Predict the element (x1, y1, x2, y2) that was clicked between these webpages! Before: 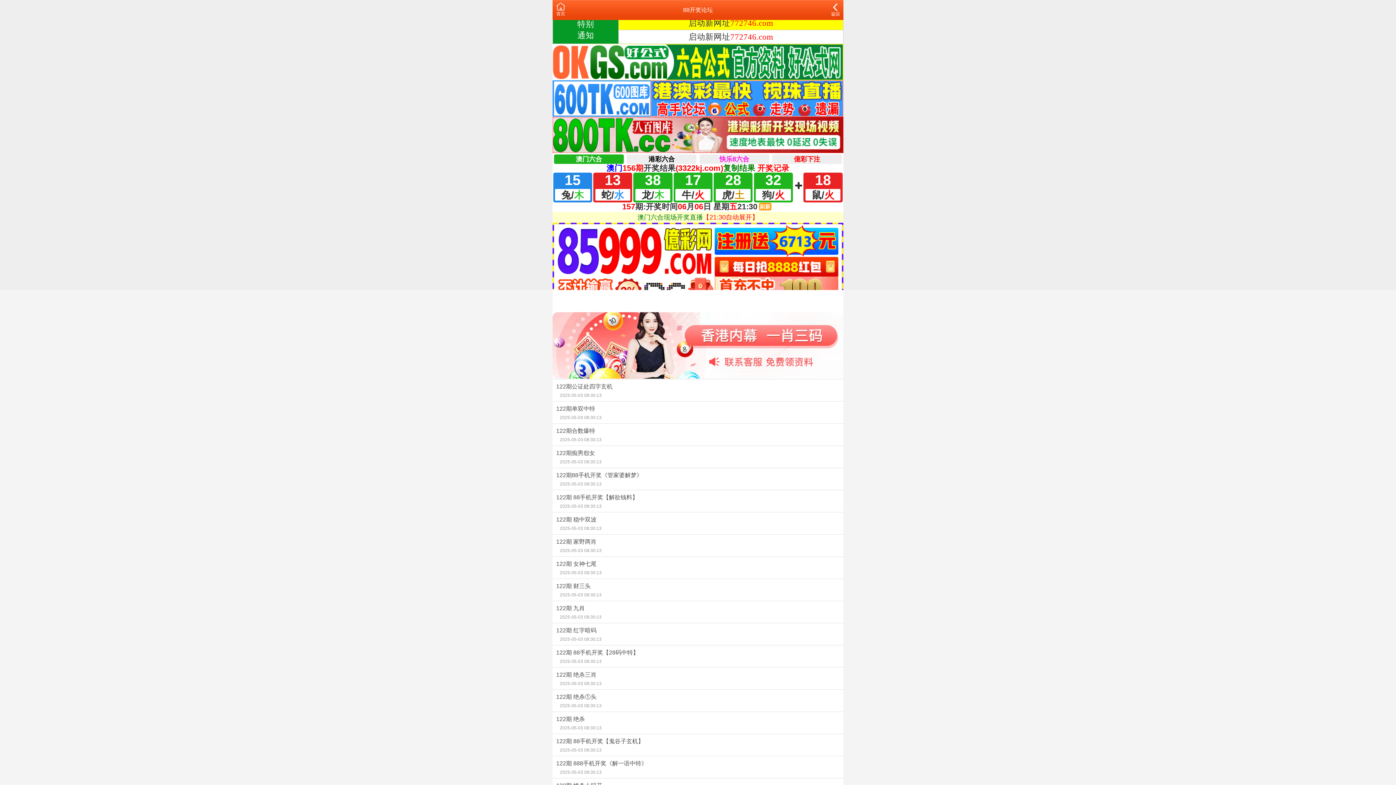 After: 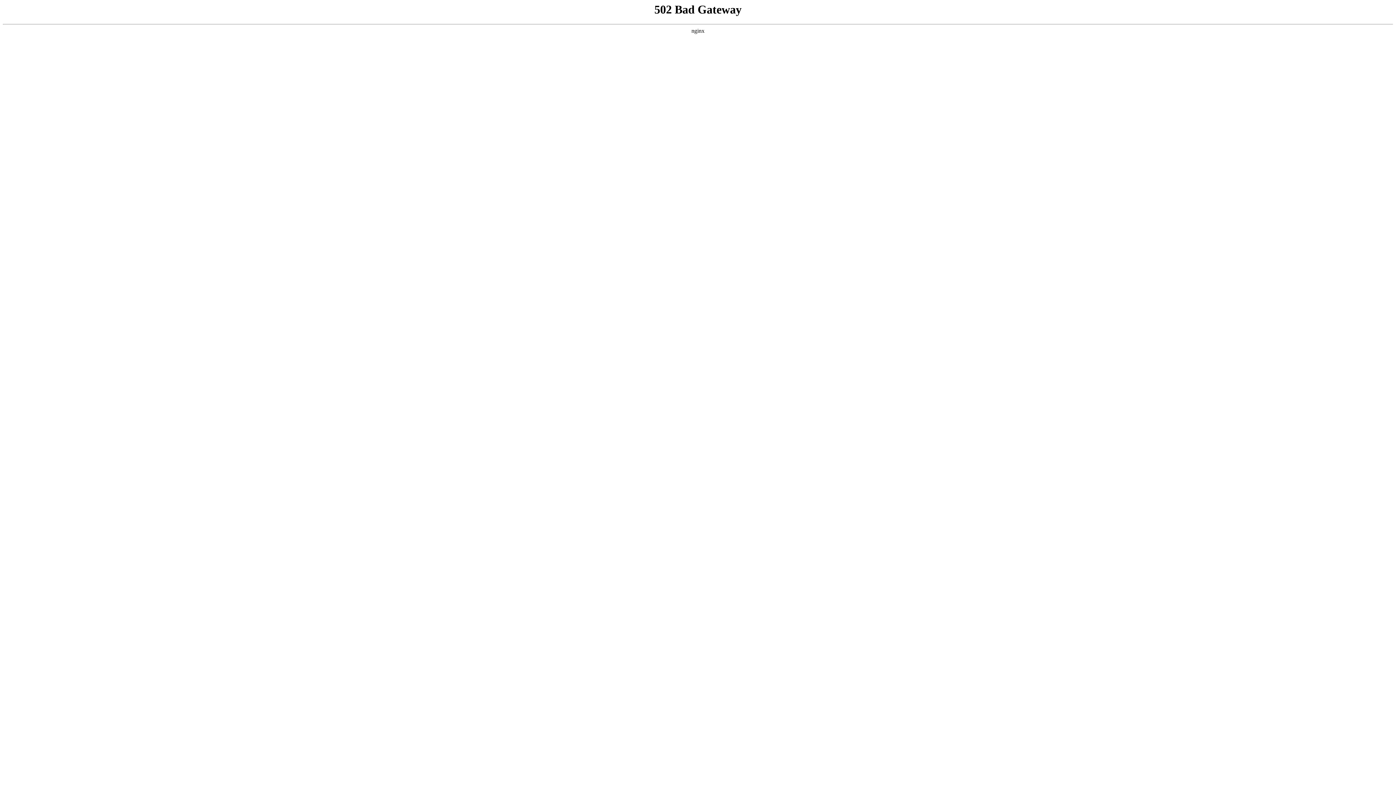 Action: bbox: (552, 756, 843, 778) label: 122期 888手机开奖《解一语中特》
2025-05-03 08:30:13